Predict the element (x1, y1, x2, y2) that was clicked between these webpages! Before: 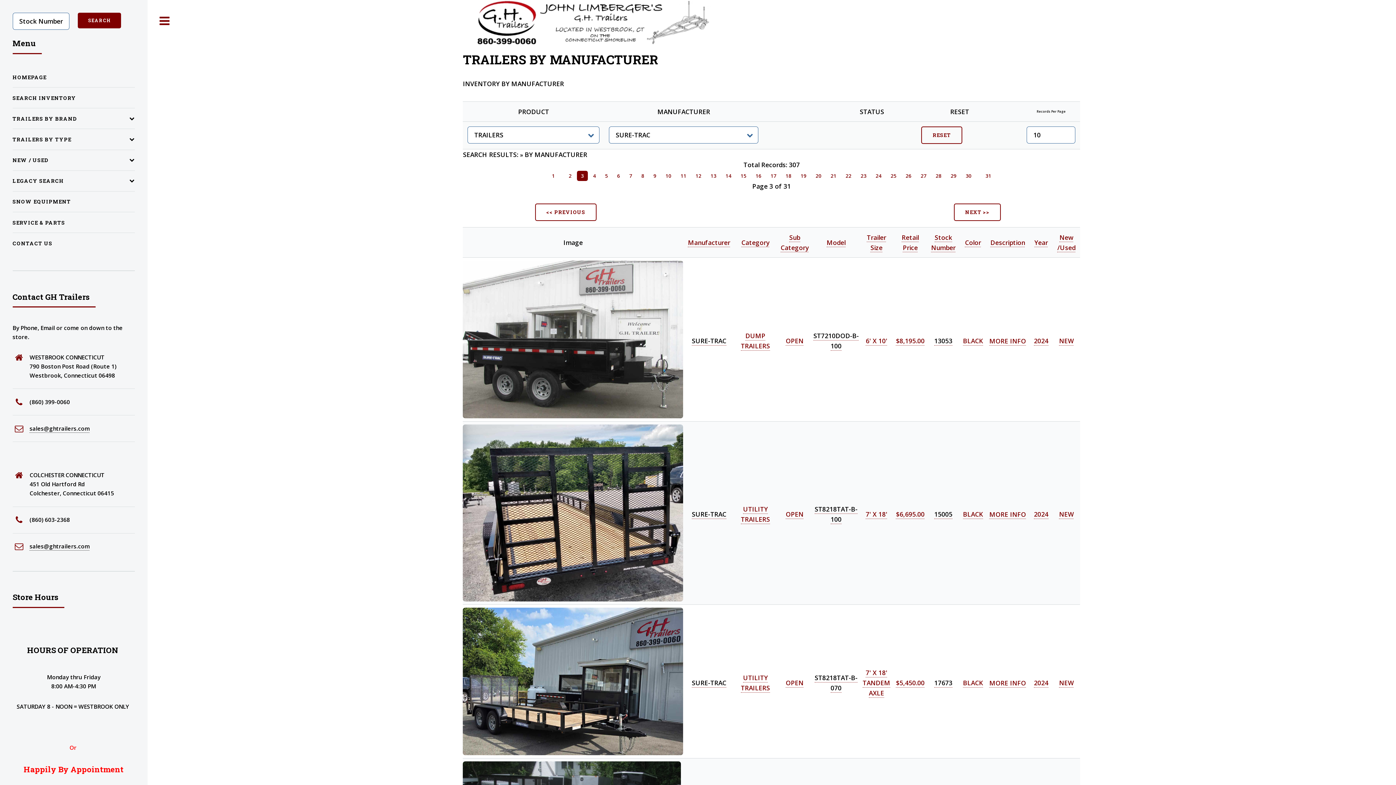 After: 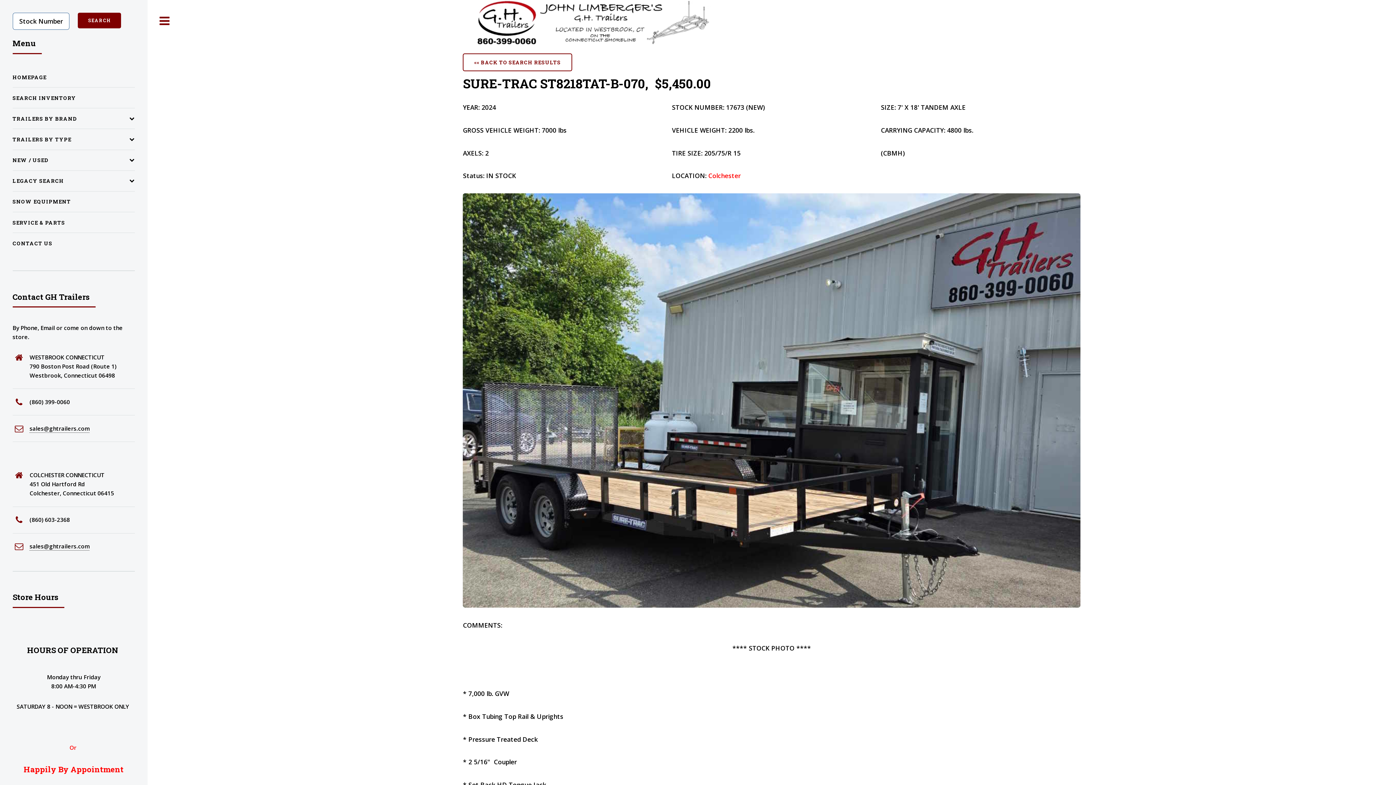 Action: label: $5,450.00 bbox: (896, 678, 924, 687)